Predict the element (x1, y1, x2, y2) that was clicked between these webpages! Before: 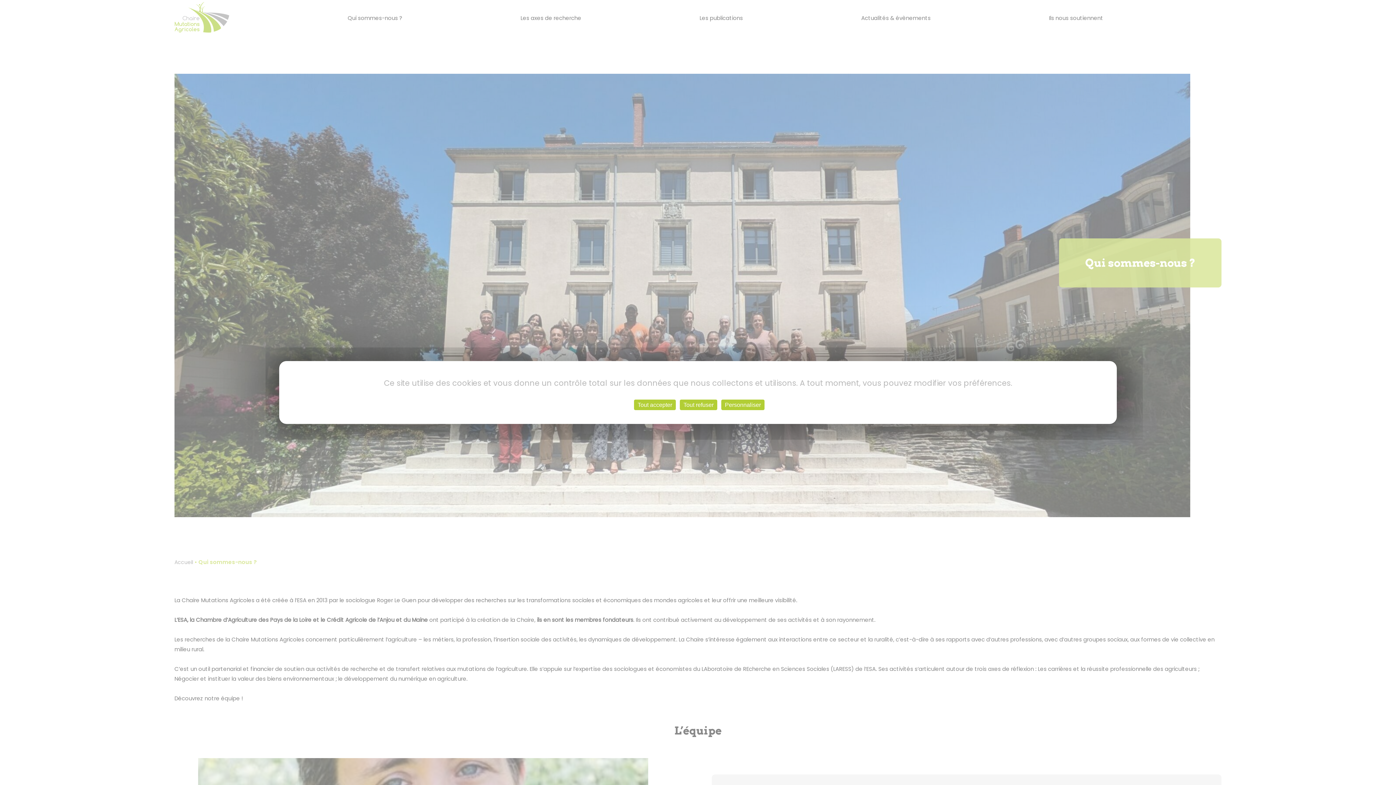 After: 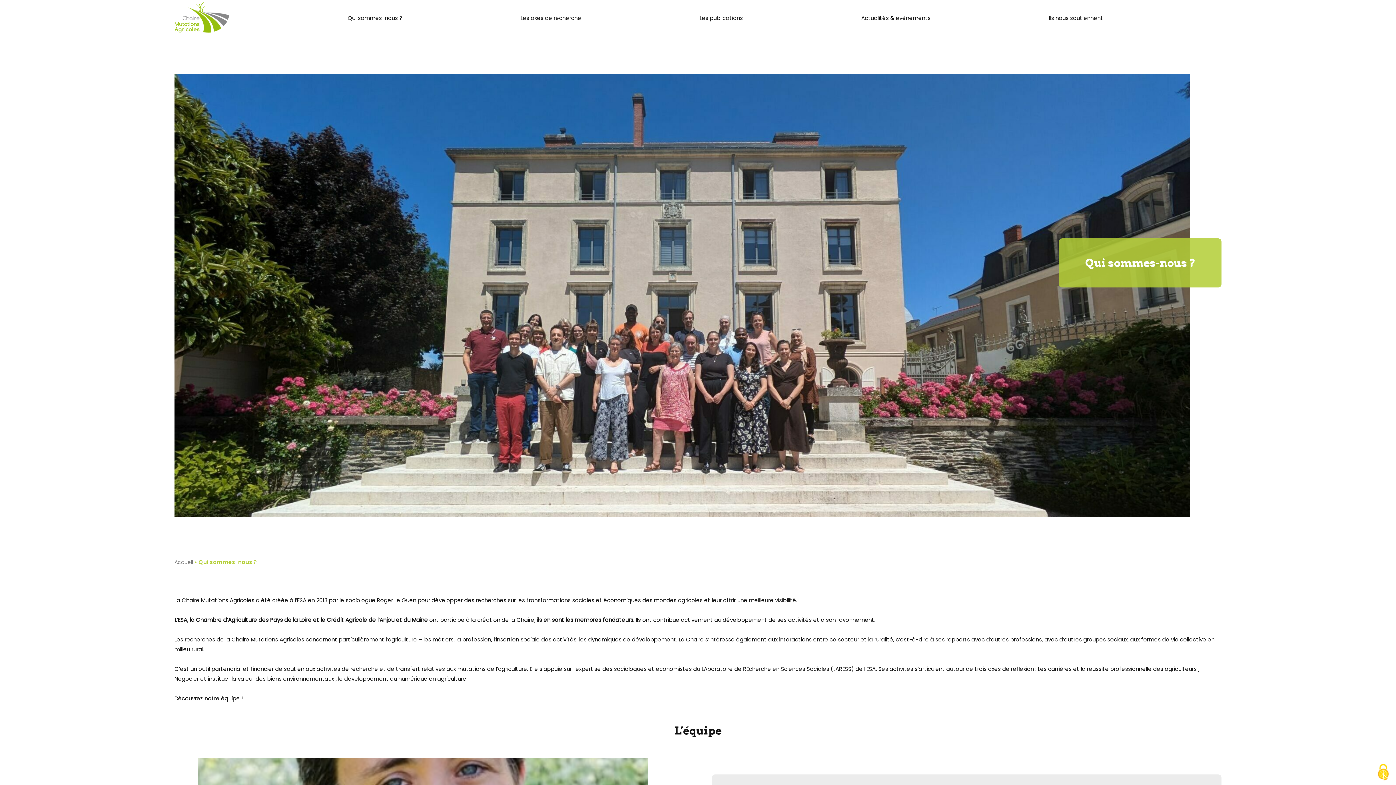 Action: label: Cookies : Tout refuser bbox: (680, 399, 717, 410)